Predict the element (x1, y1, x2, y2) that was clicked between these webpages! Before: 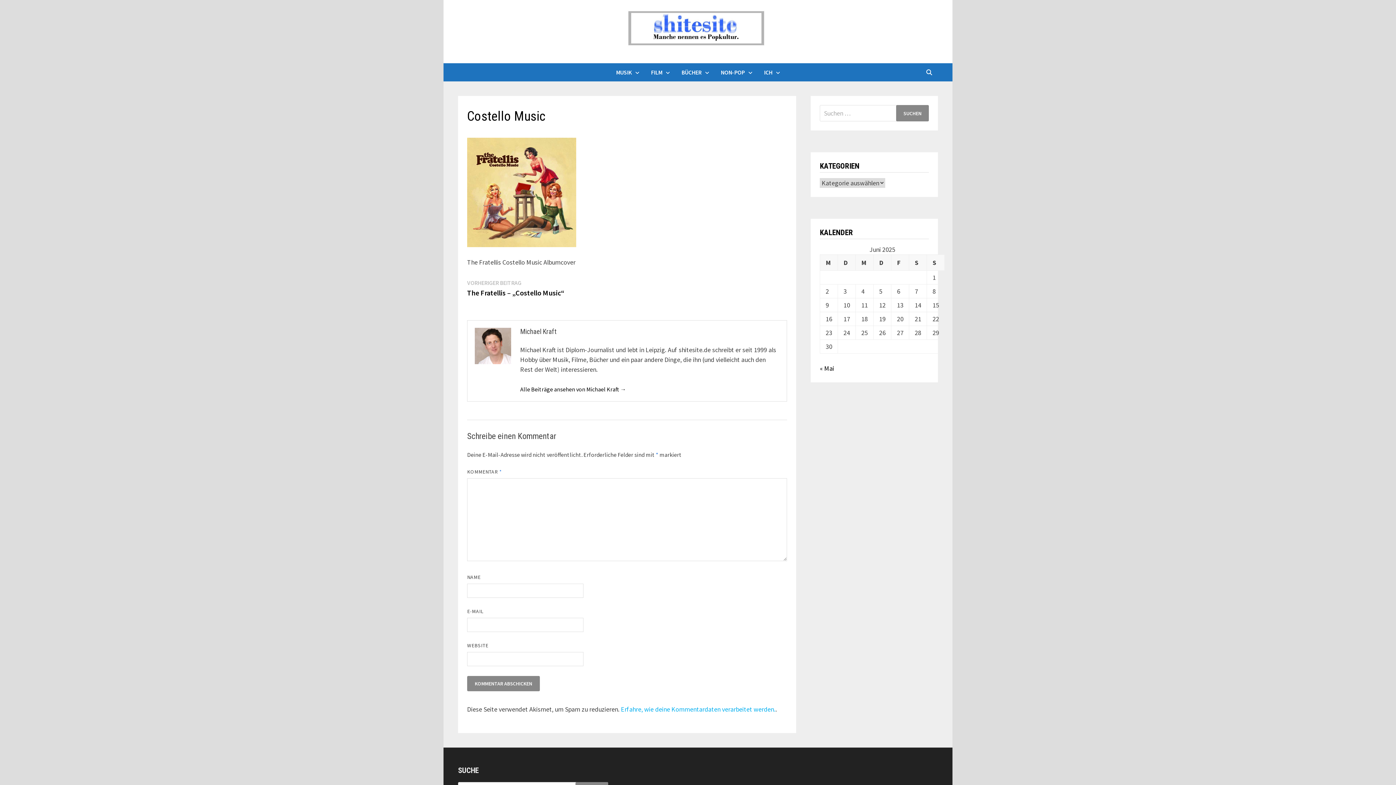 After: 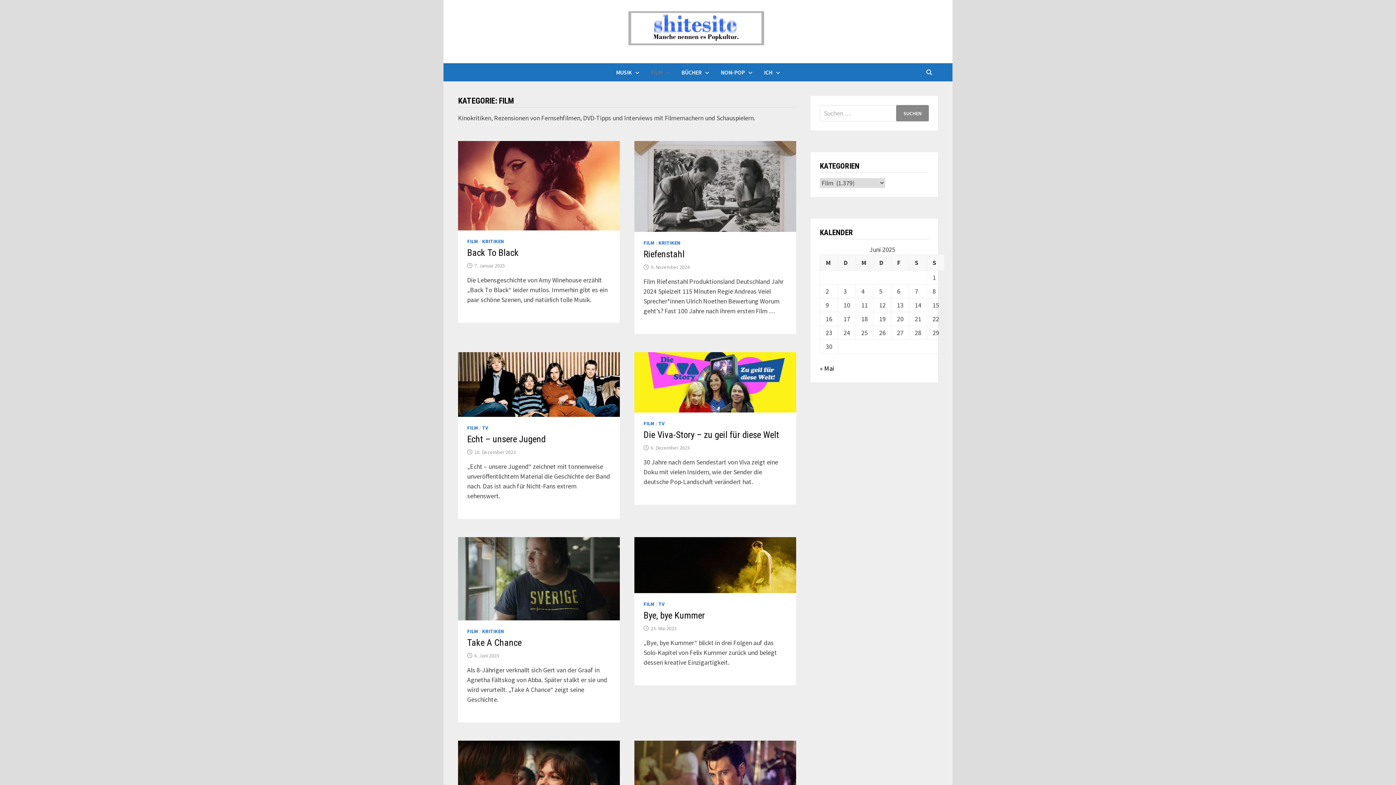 Action: label: FILM bbox: (645, 63, 675, 81)